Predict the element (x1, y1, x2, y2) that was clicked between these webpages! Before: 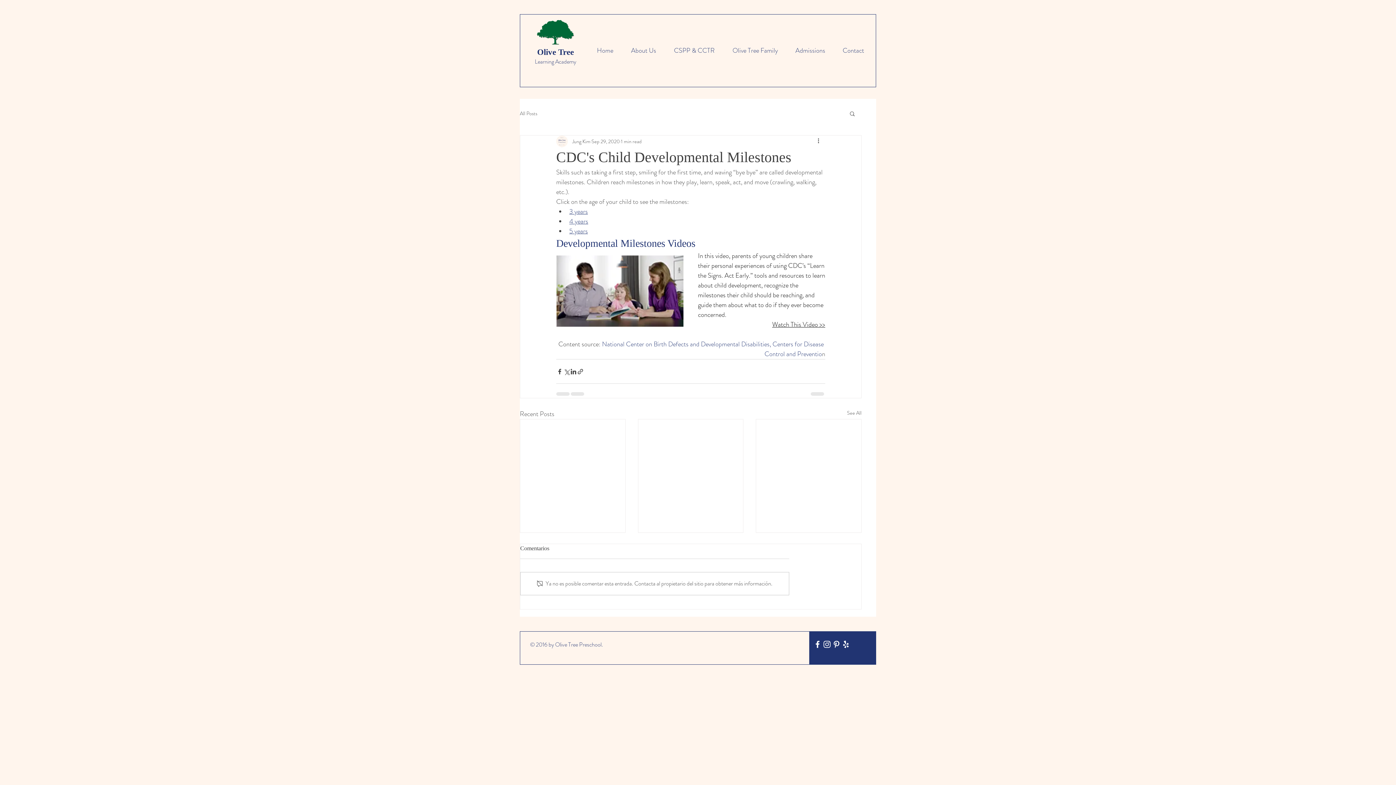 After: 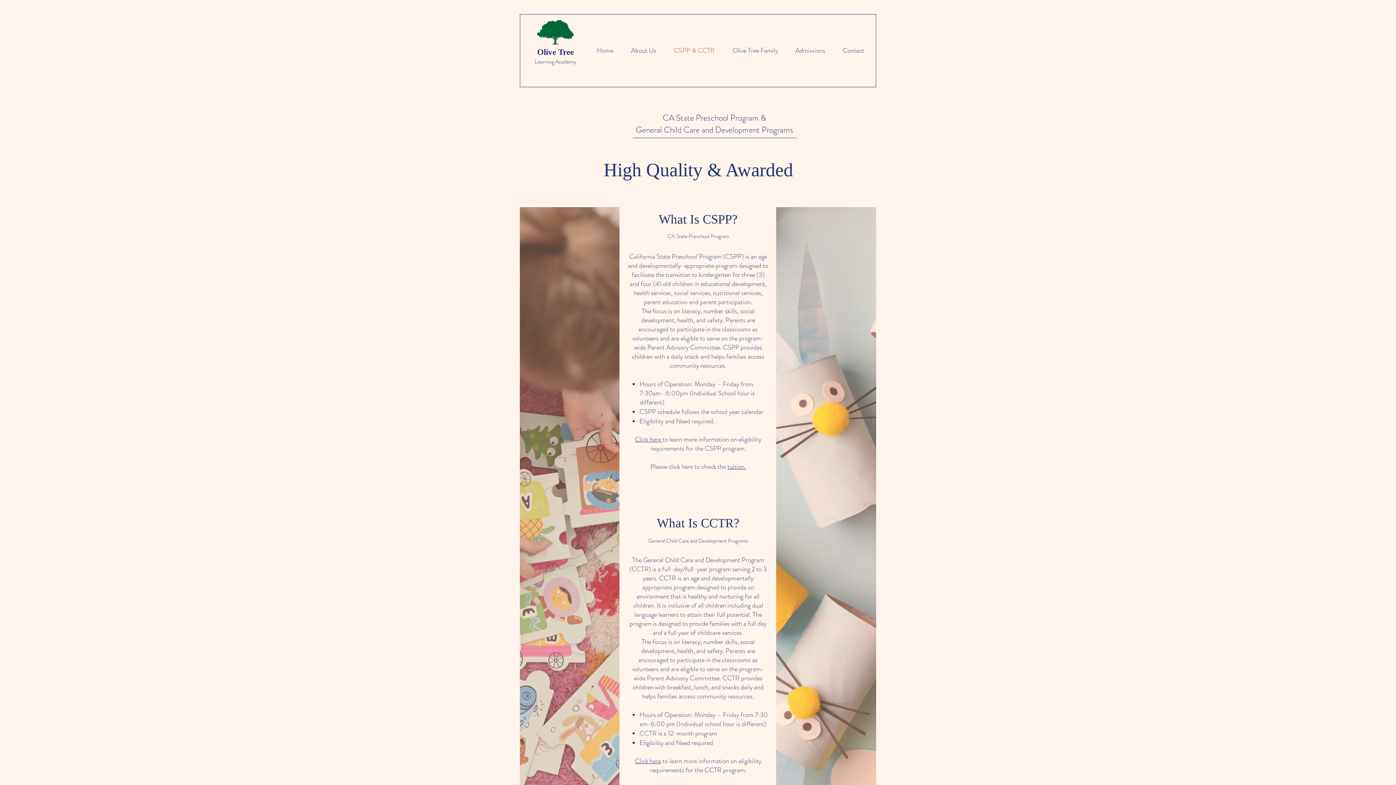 Action: label: CSPP & CCTR bbox: (668, 38, 727, 62)